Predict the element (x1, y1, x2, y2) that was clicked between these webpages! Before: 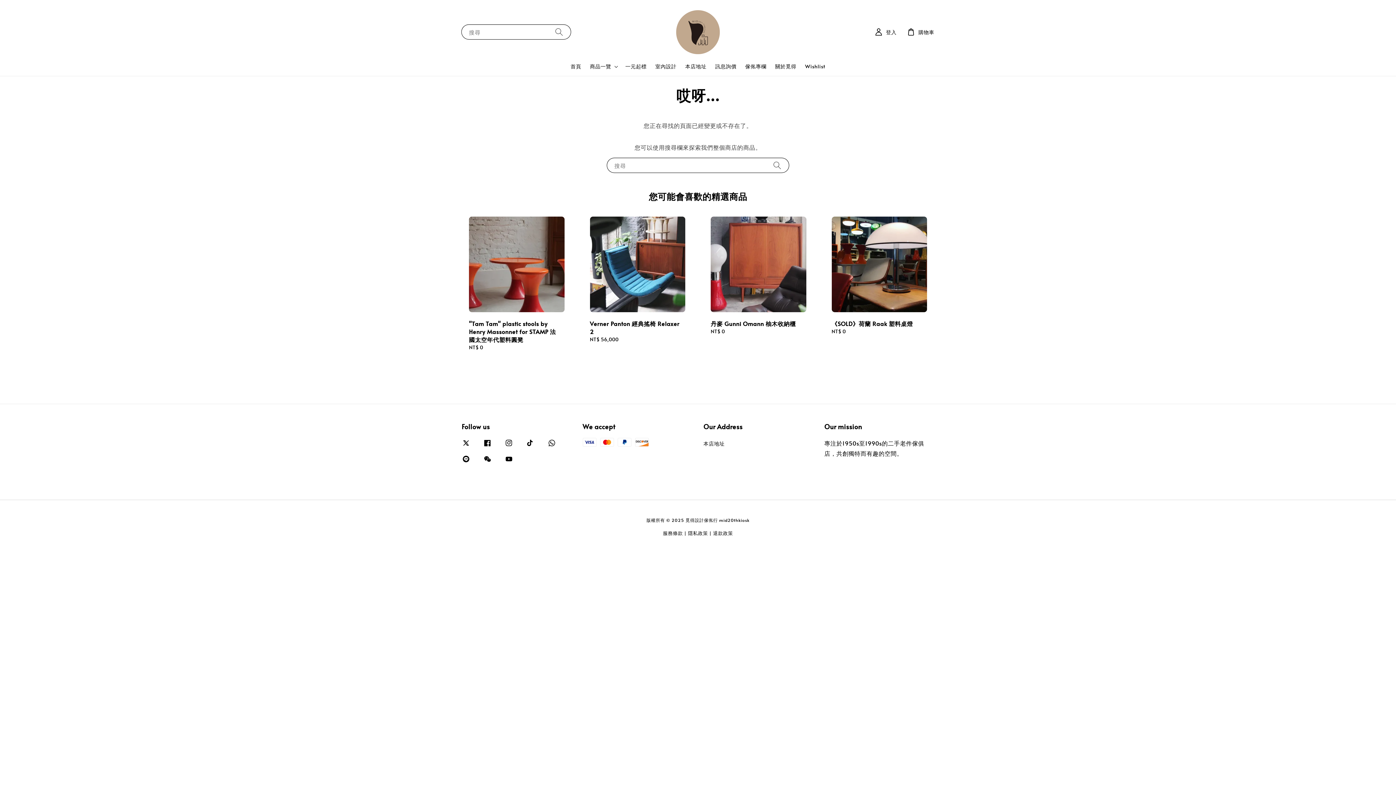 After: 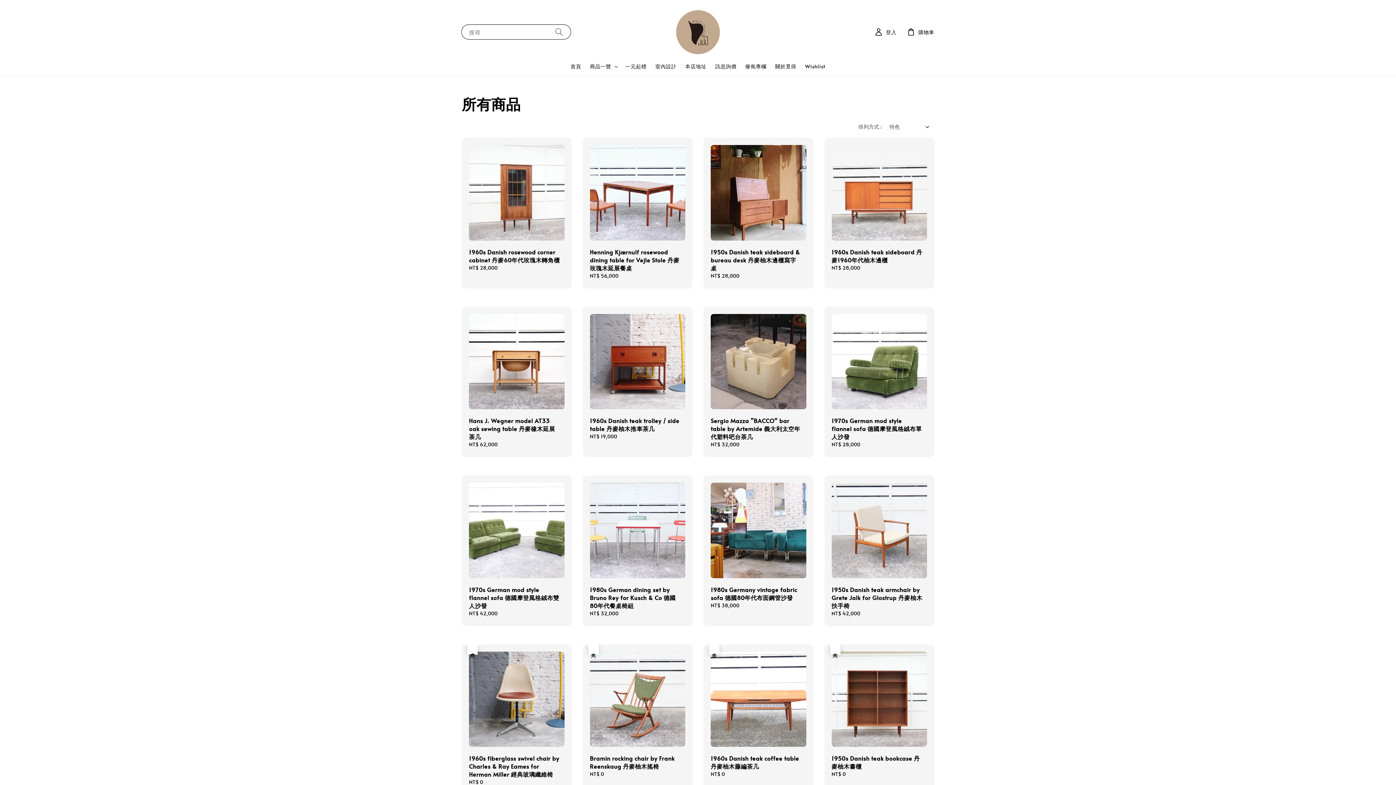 Action: bbox: (590, 63, 611, 69) label: 商品一覽